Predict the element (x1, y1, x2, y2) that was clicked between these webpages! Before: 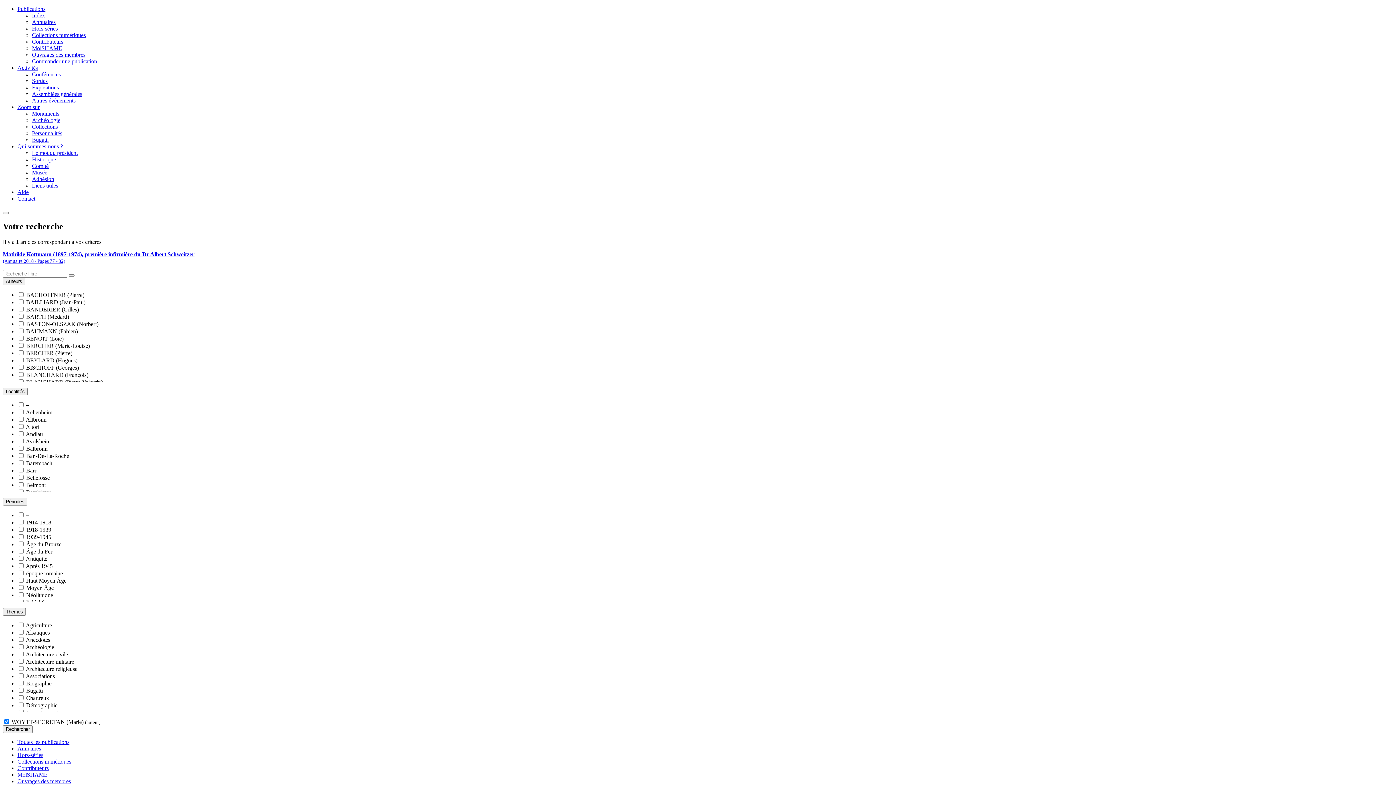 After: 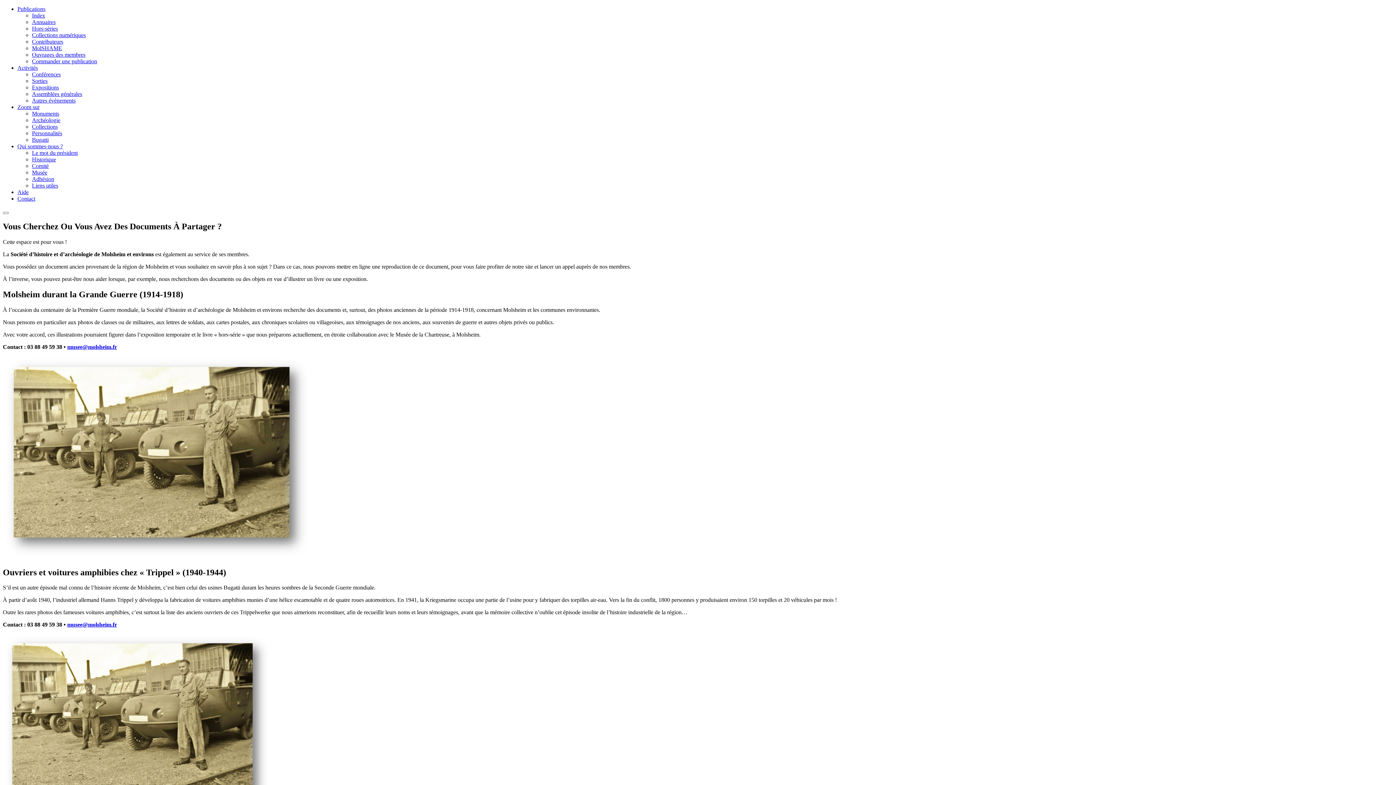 Action: label: Aide bbox: (17, 189, 28, 195)